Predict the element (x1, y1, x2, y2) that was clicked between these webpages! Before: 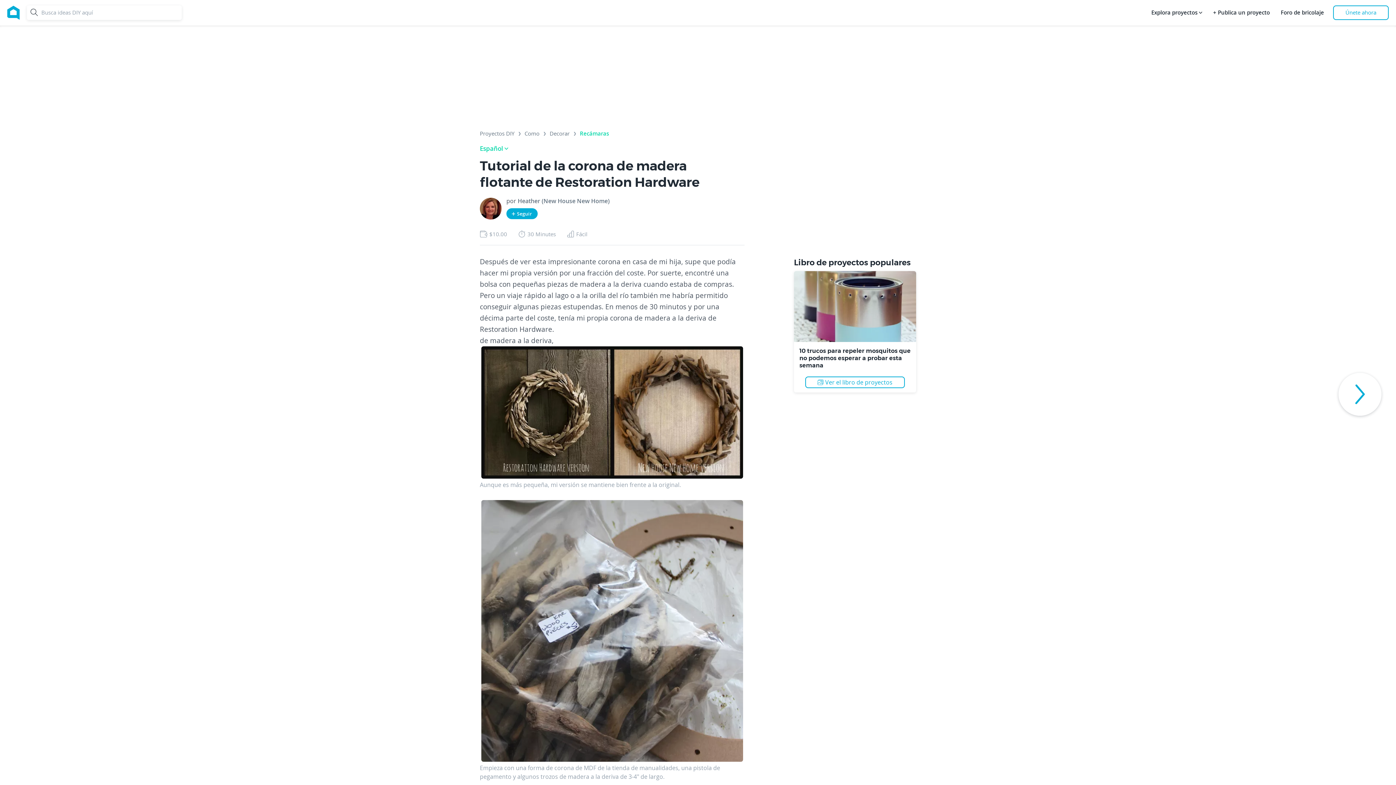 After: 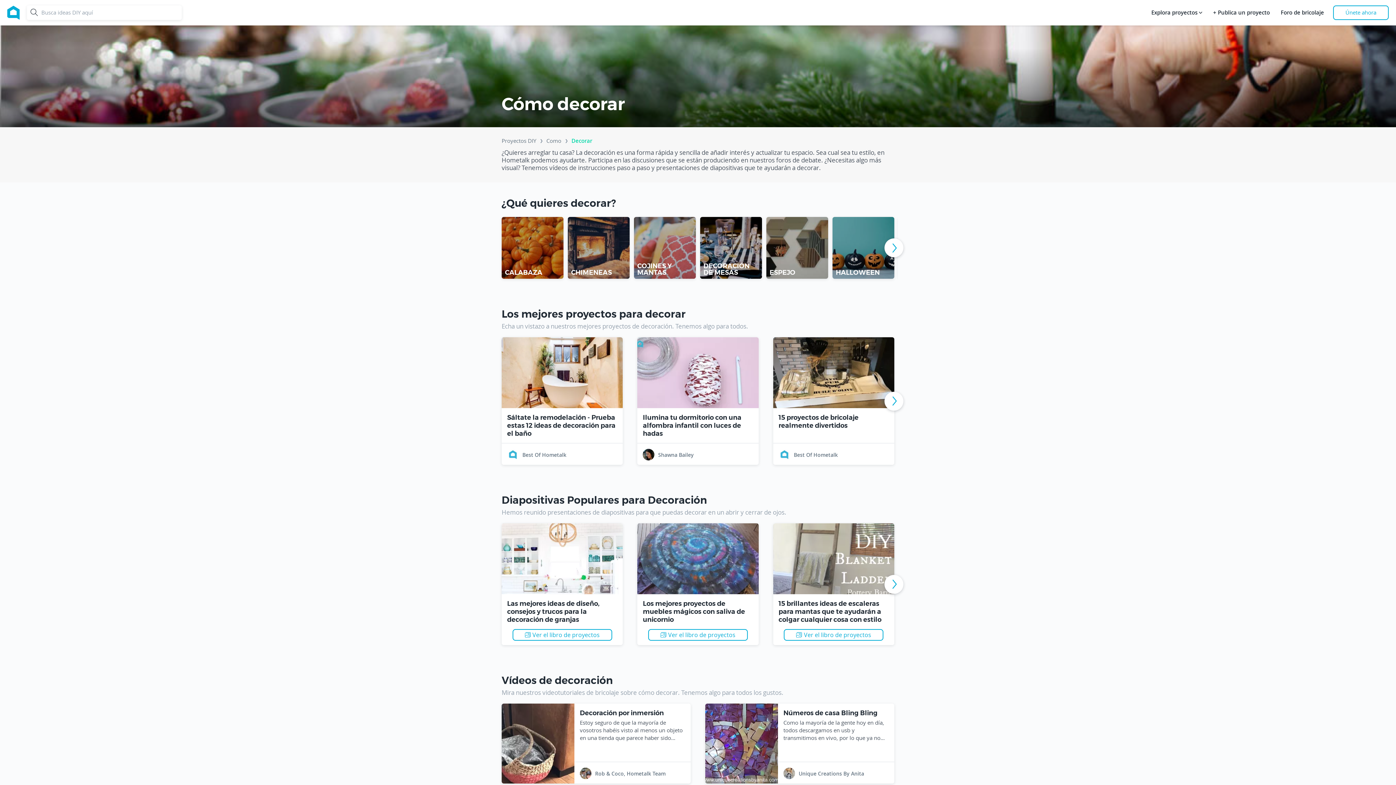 Action: bbox: (549, 130, 569, 139) label: Decorar